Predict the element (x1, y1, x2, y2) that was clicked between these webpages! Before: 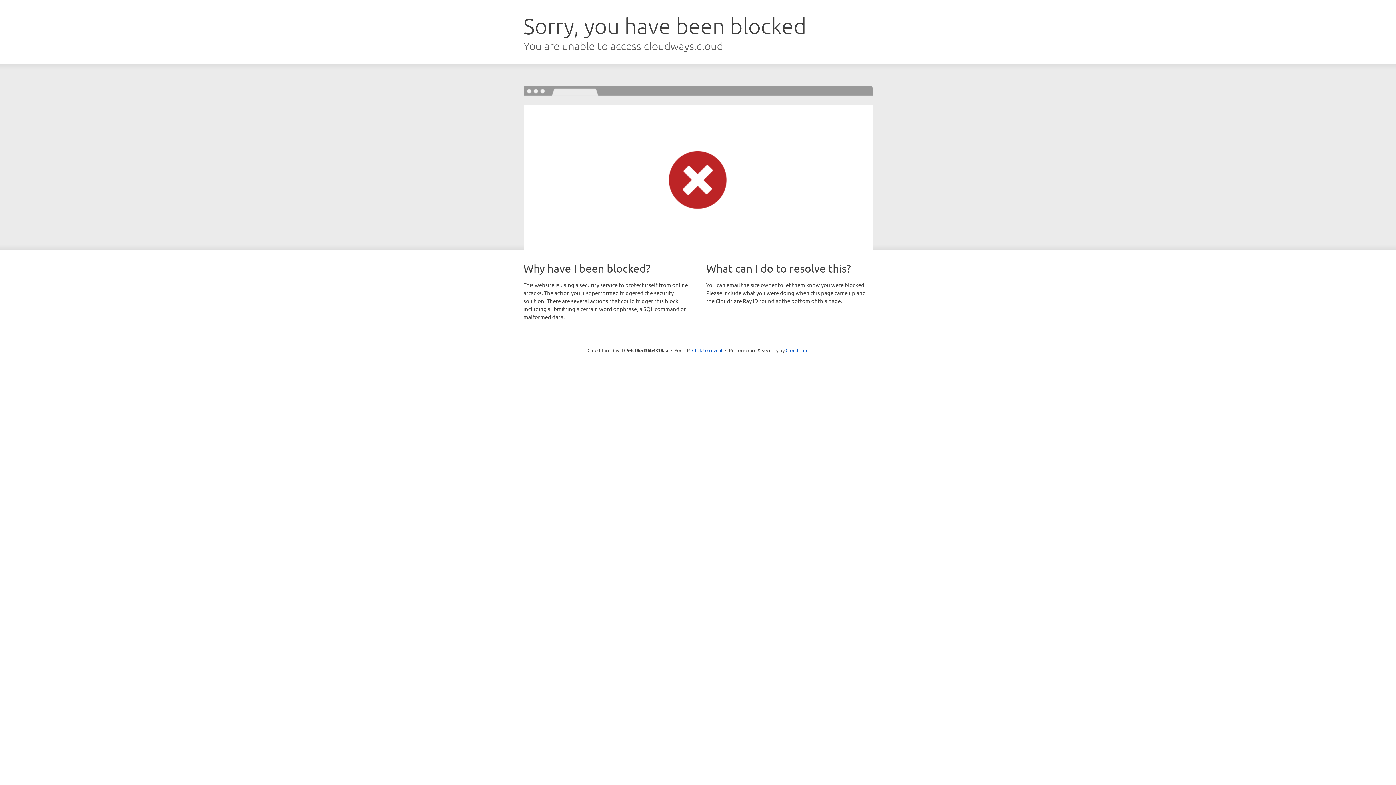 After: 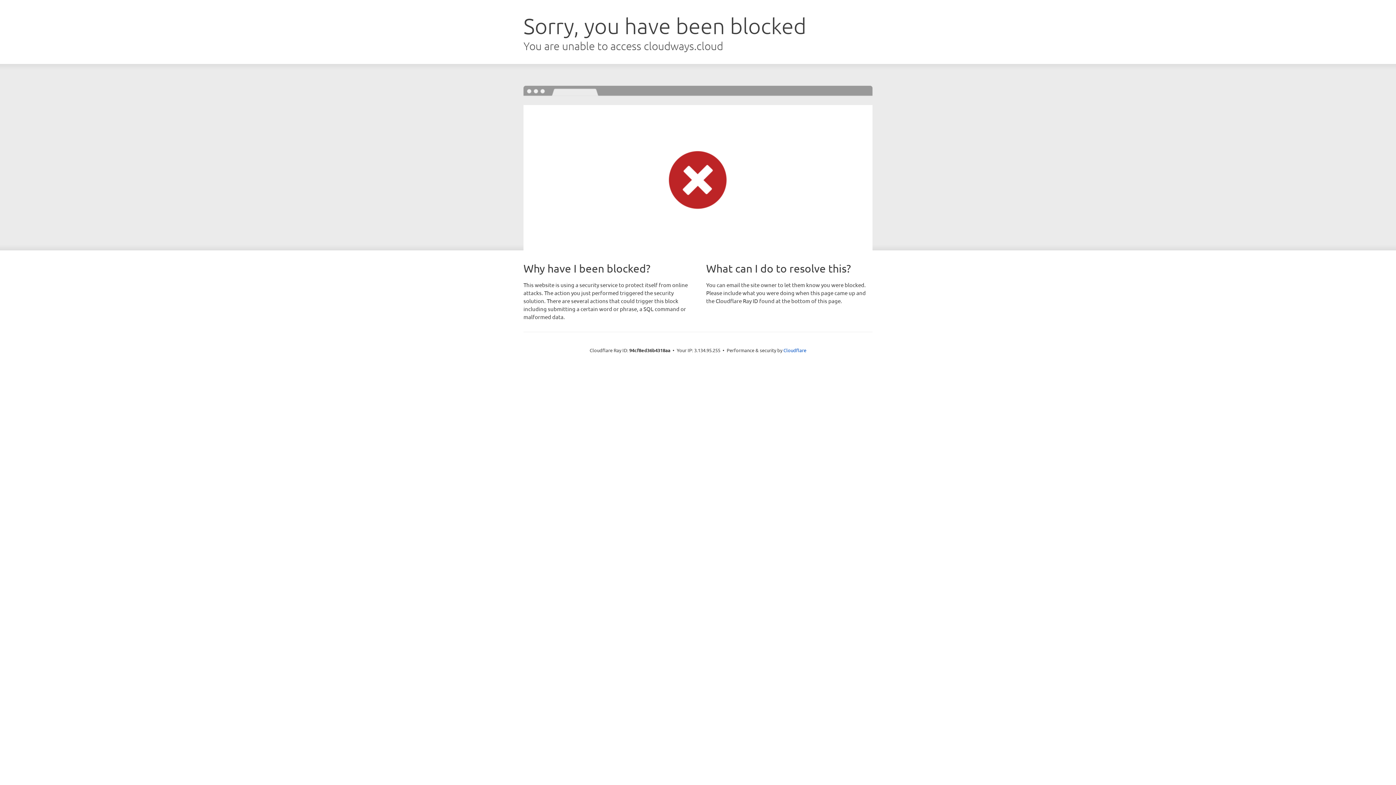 Action: label: Click to reveal bbox: (692, 346, 722, 353)